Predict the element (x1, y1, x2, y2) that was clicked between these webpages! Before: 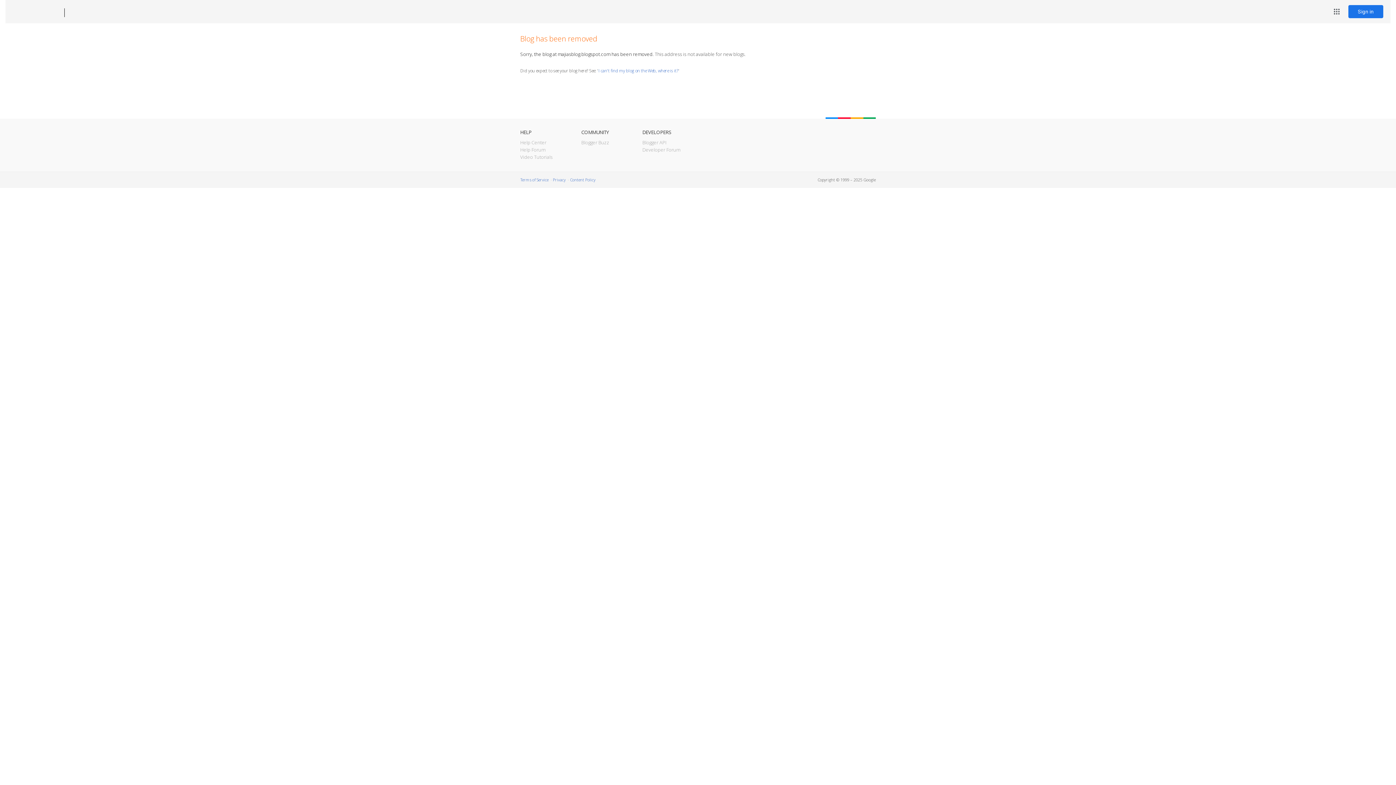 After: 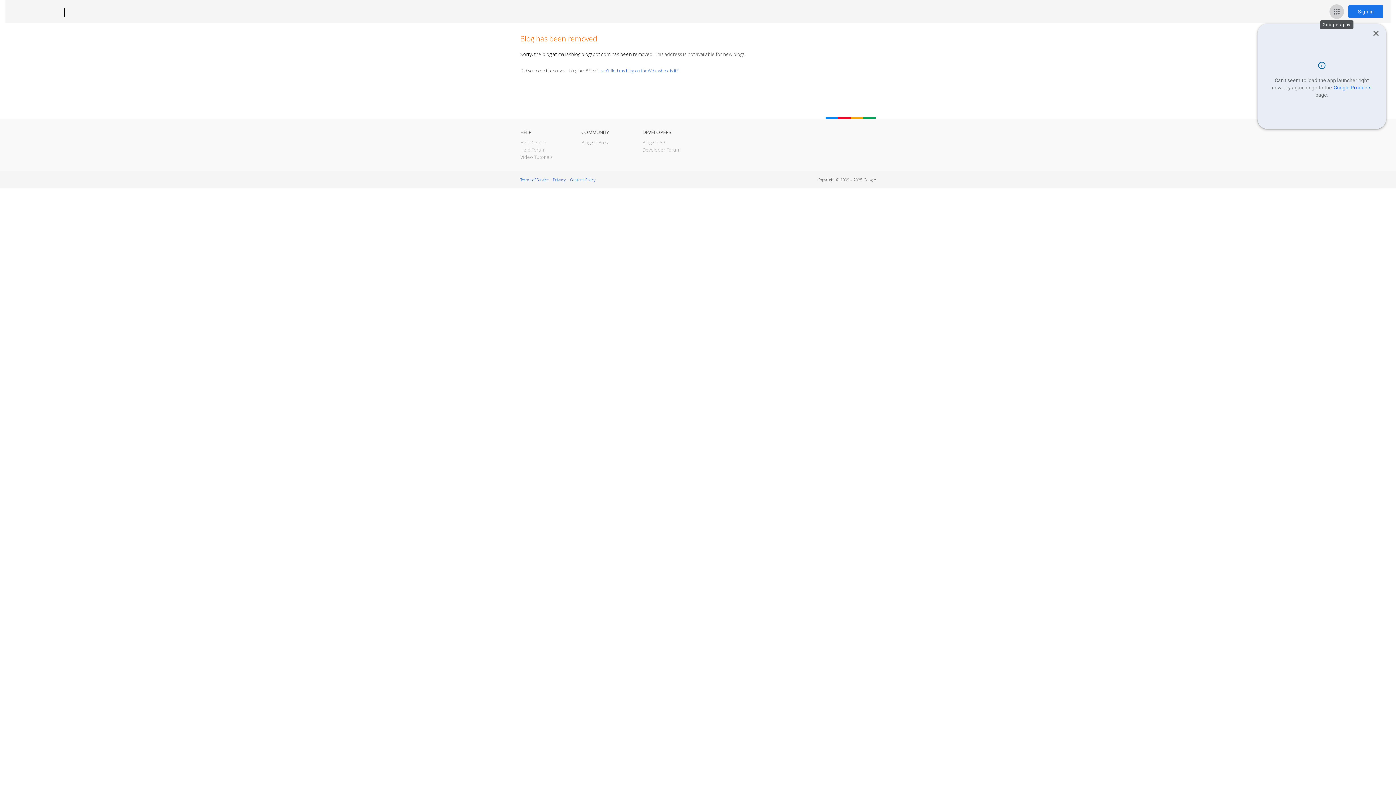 Action: bbox: (1329, 4, 1344, 18) label: Google apps